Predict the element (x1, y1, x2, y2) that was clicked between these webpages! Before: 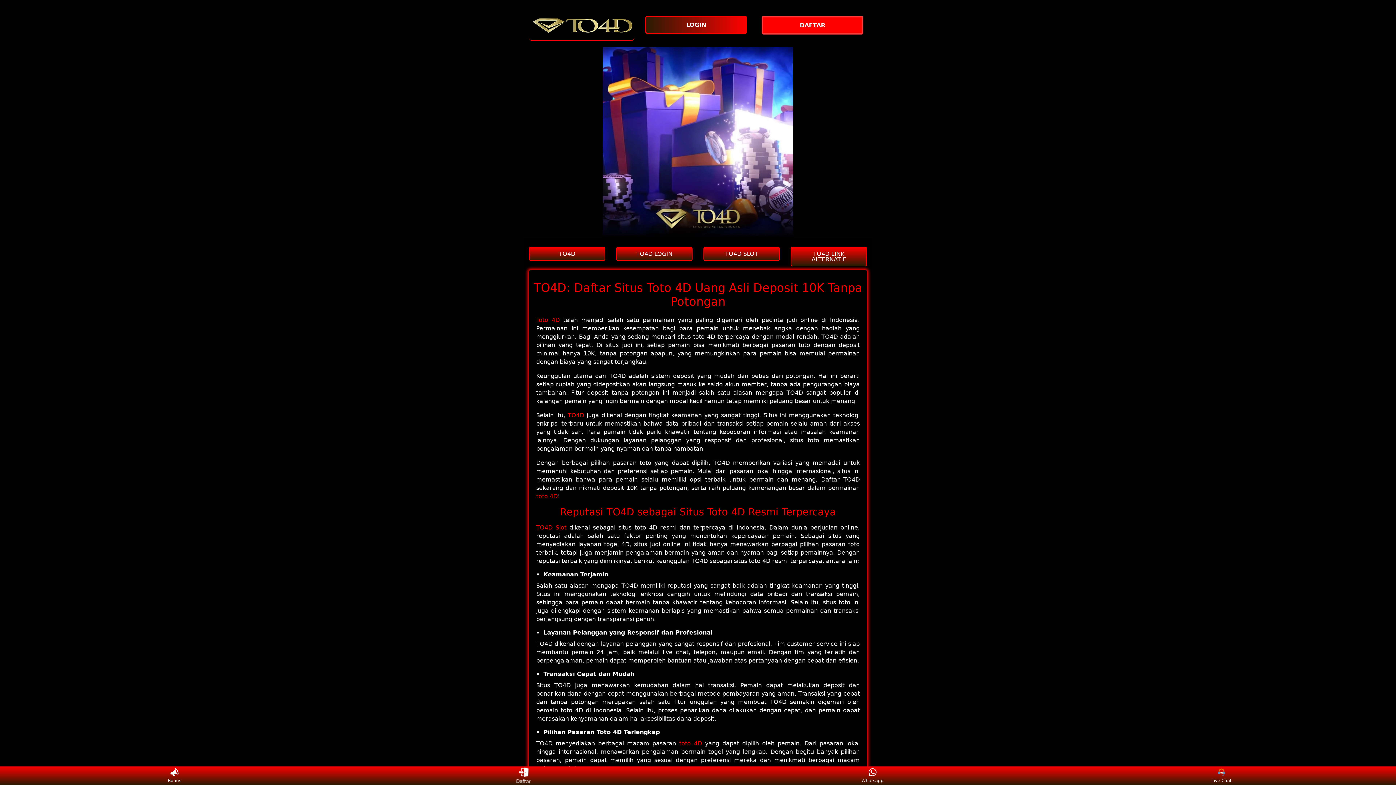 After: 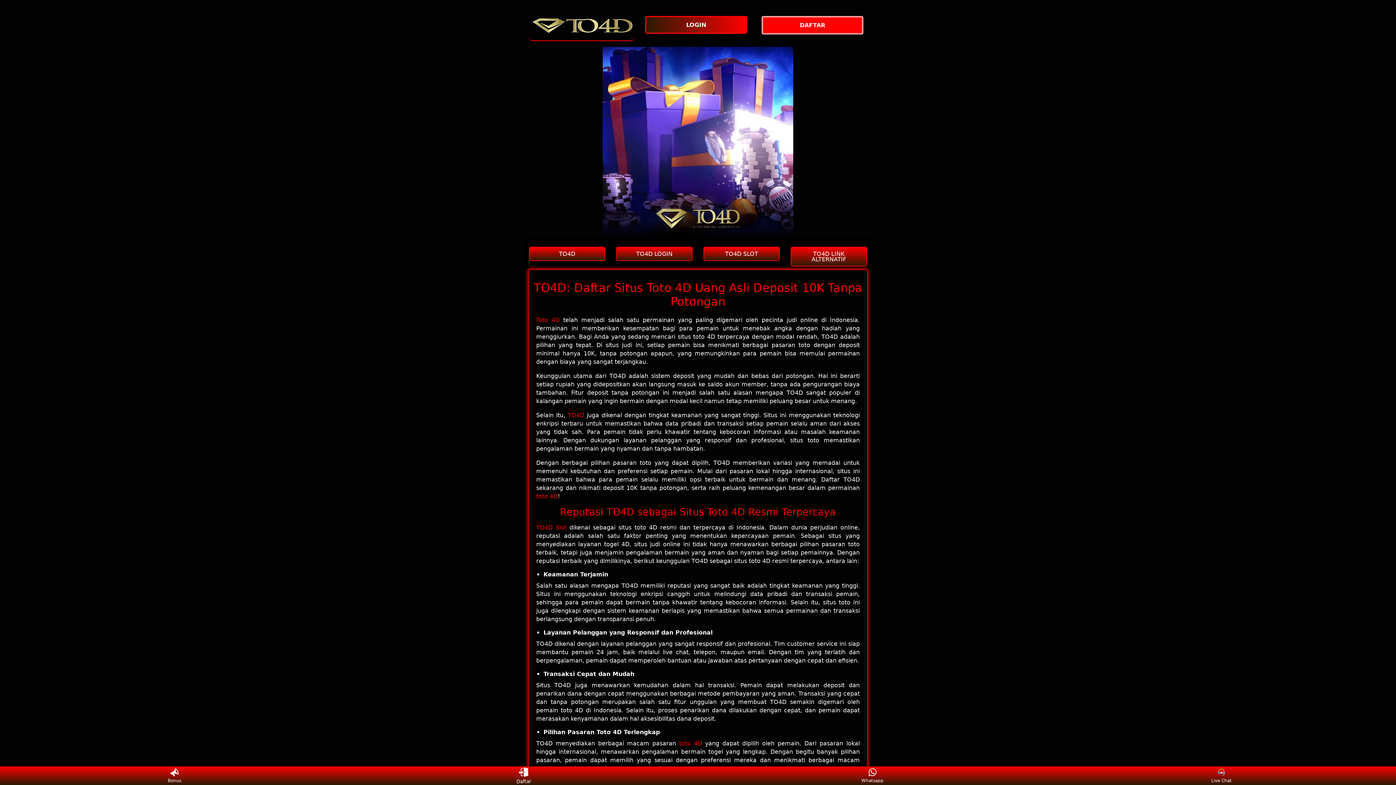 Action: label: TO4D SLOT bbox: (703, 246, 780, 260)